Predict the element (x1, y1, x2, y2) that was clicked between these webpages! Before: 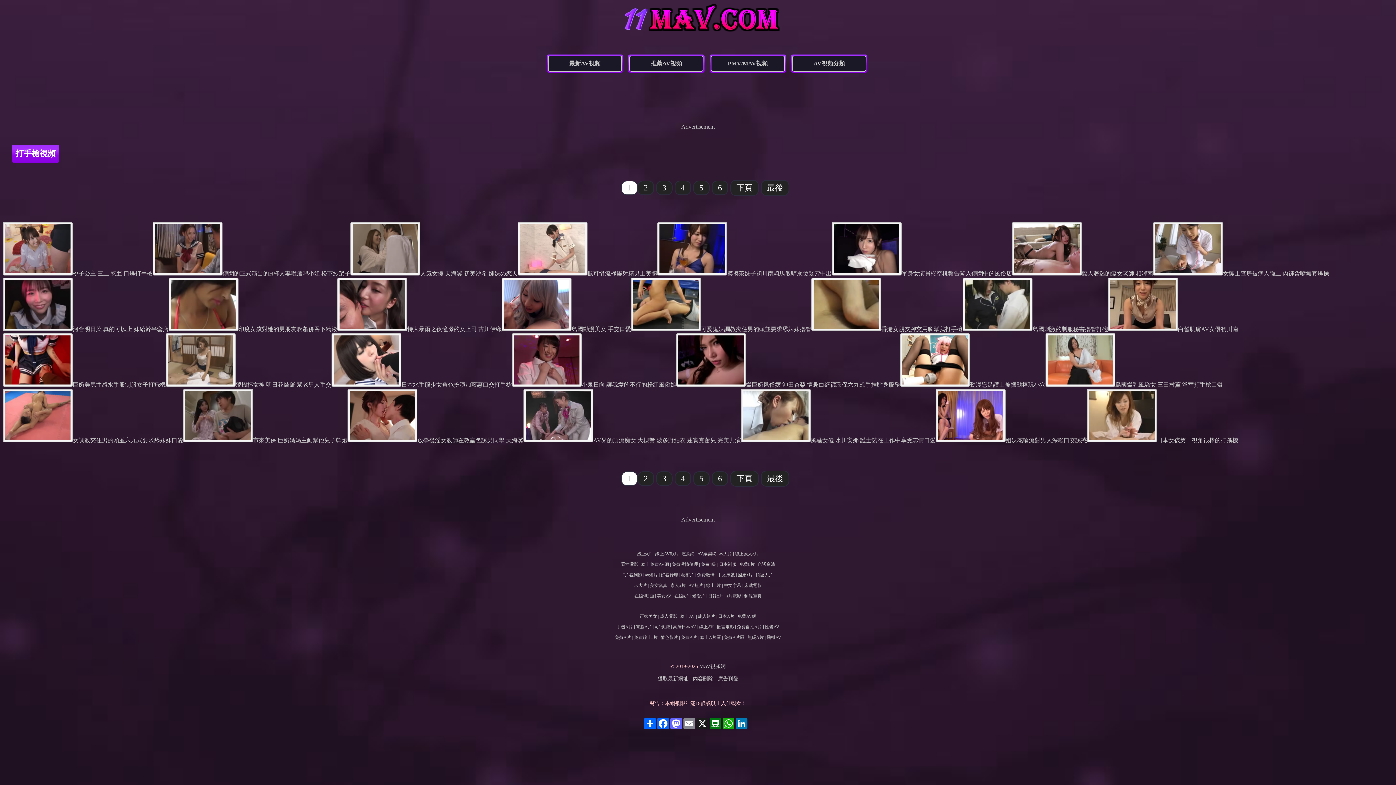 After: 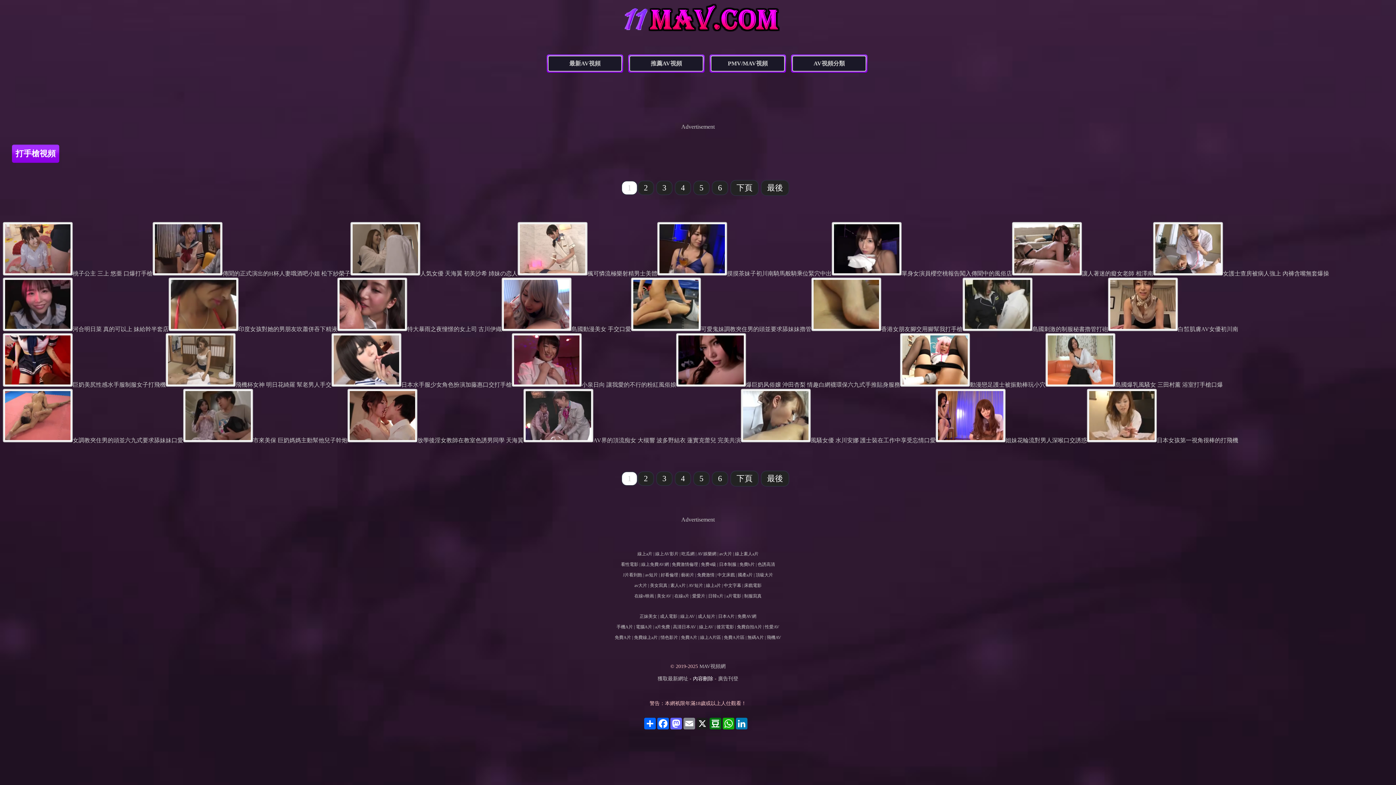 Action: label: 內容刪除 bbox: (693, 676, 713, 681)